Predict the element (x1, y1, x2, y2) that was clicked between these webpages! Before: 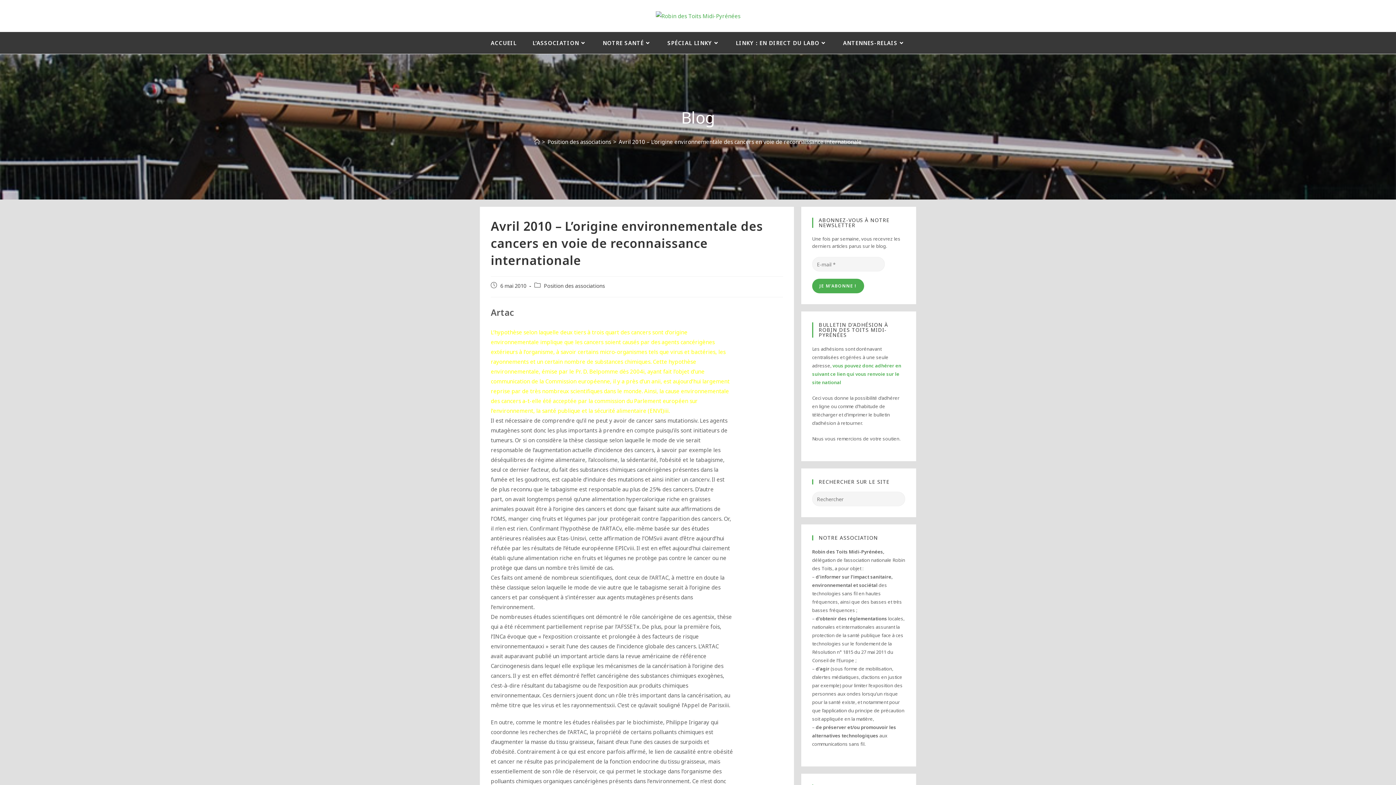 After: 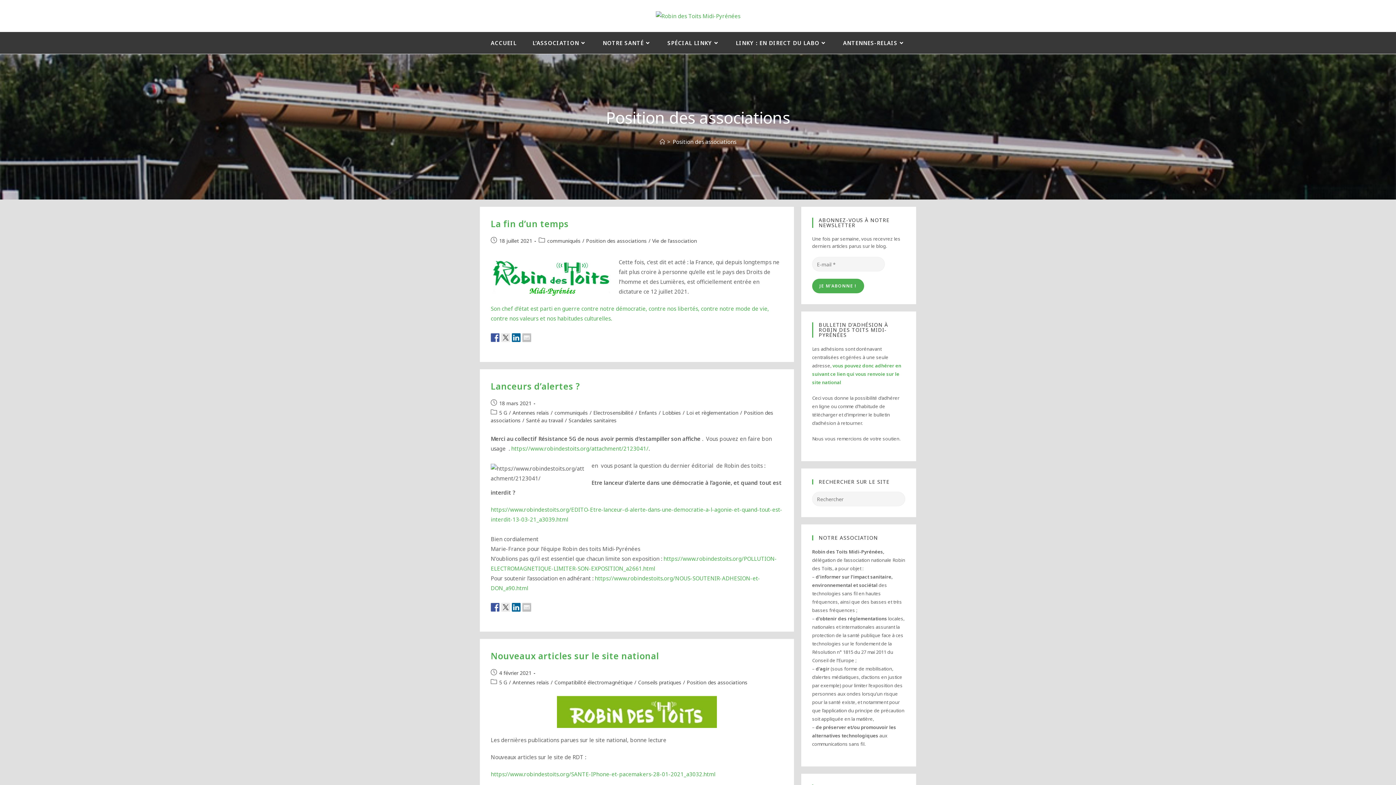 Action: bbox: (544, 282, 605, 289) label: Position des associations